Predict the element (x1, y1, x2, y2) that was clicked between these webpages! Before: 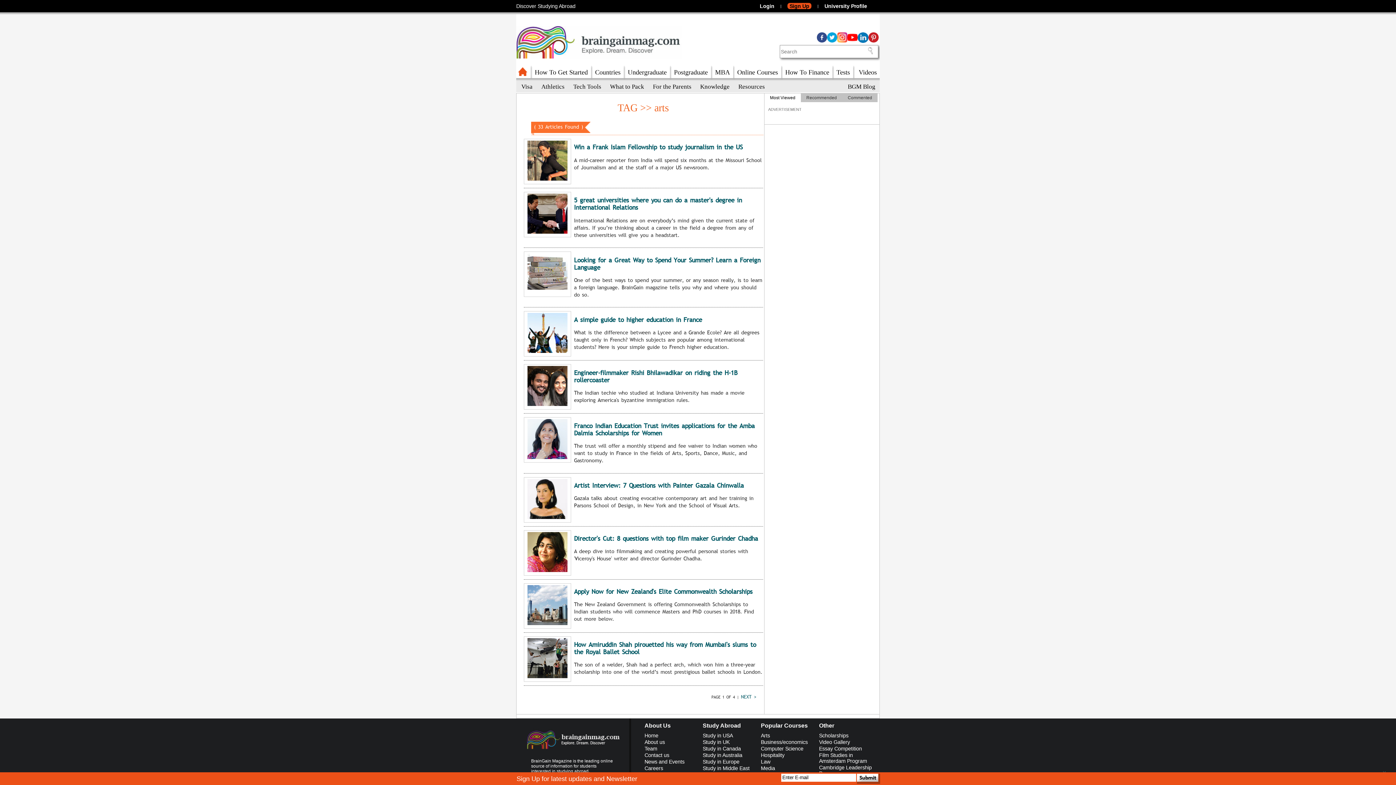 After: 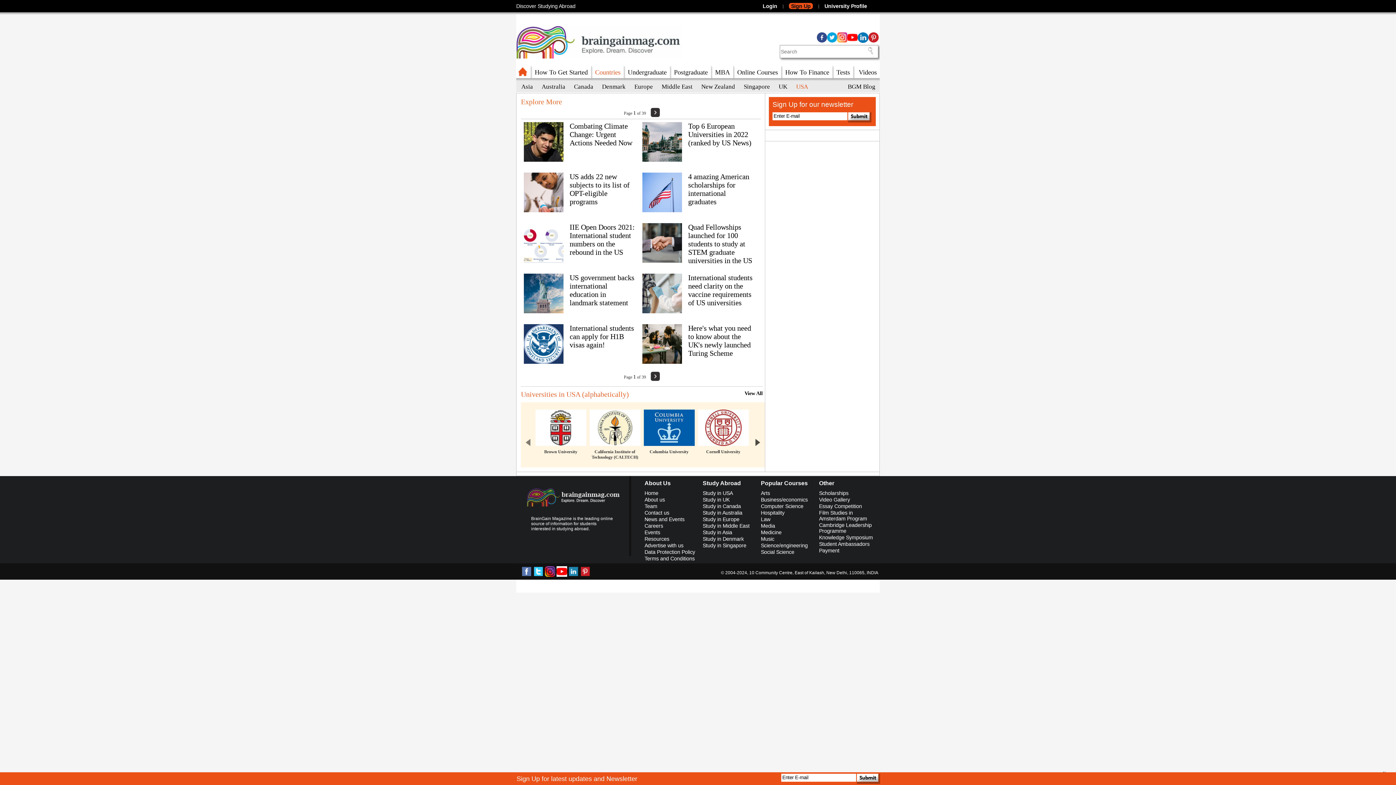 Action: label: Study in USA bbox: (702, 732, 757, 738)